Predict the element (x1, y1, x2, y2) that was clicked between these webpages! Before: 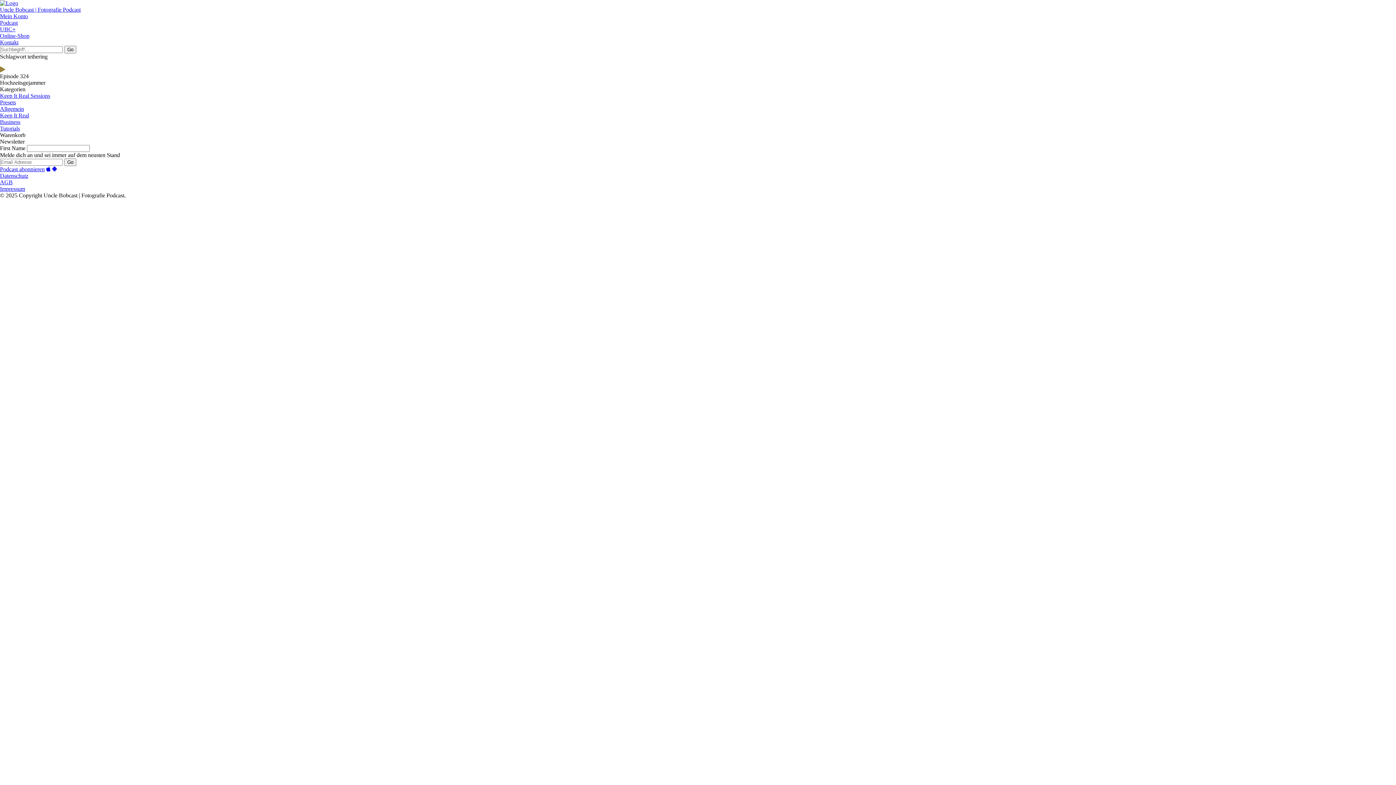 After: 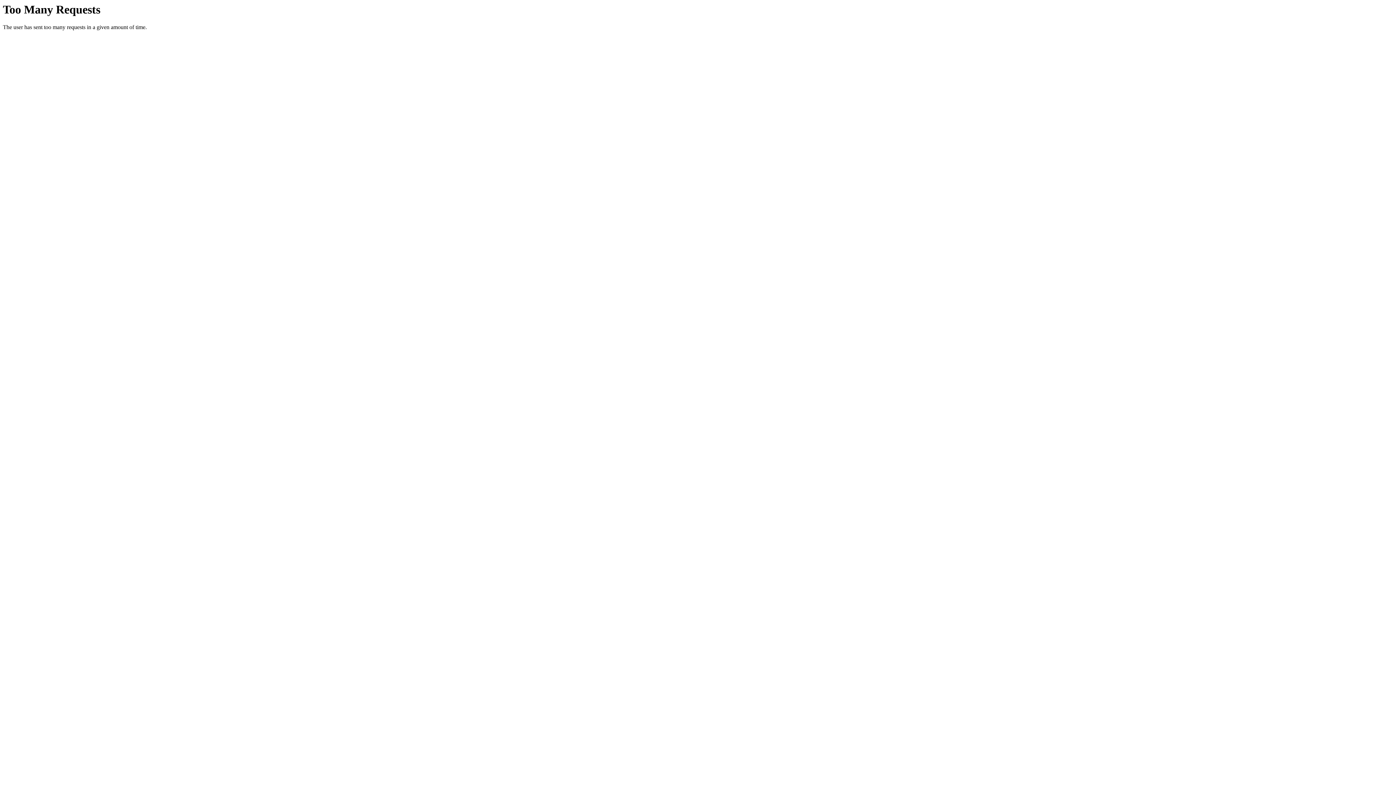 Action: label: Datenschutz bbox: (0, 172, 28, 178)